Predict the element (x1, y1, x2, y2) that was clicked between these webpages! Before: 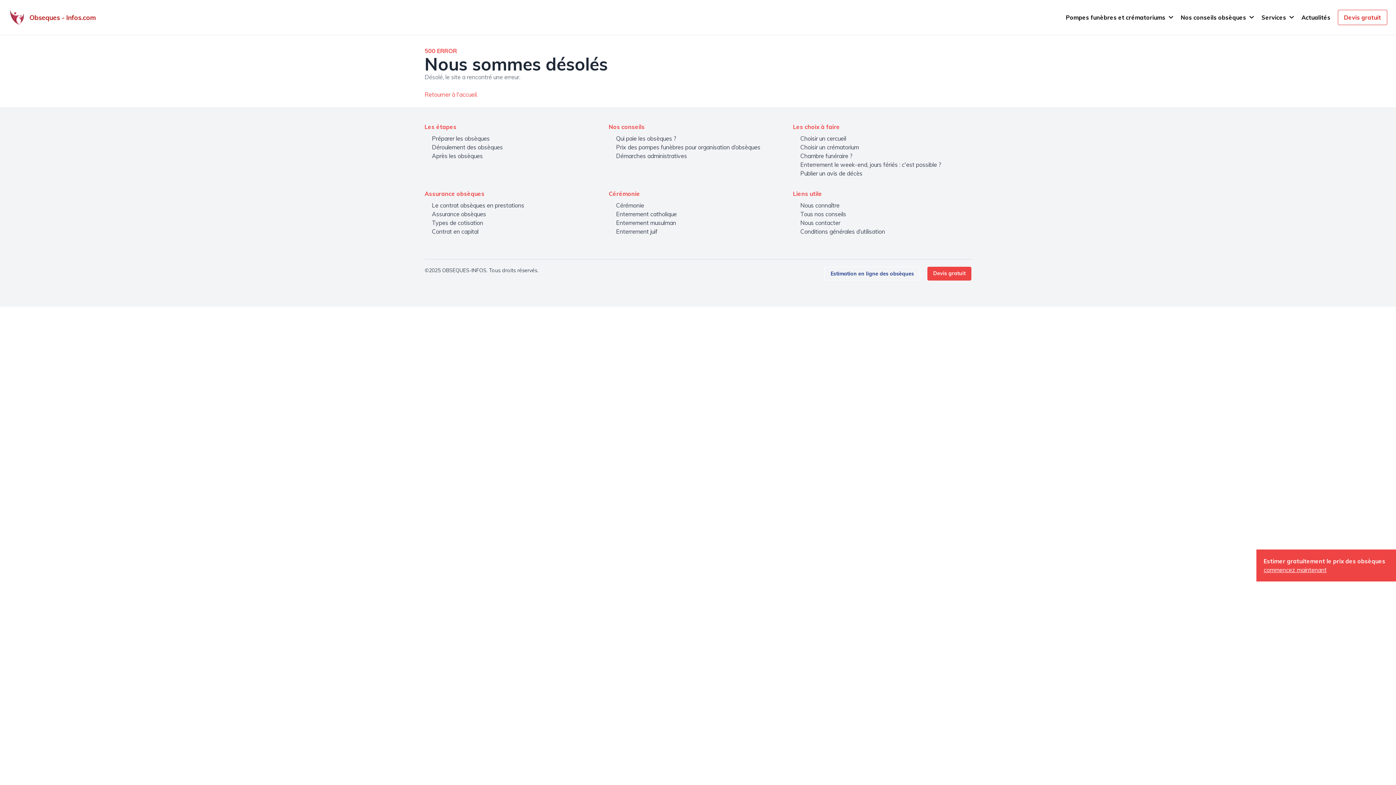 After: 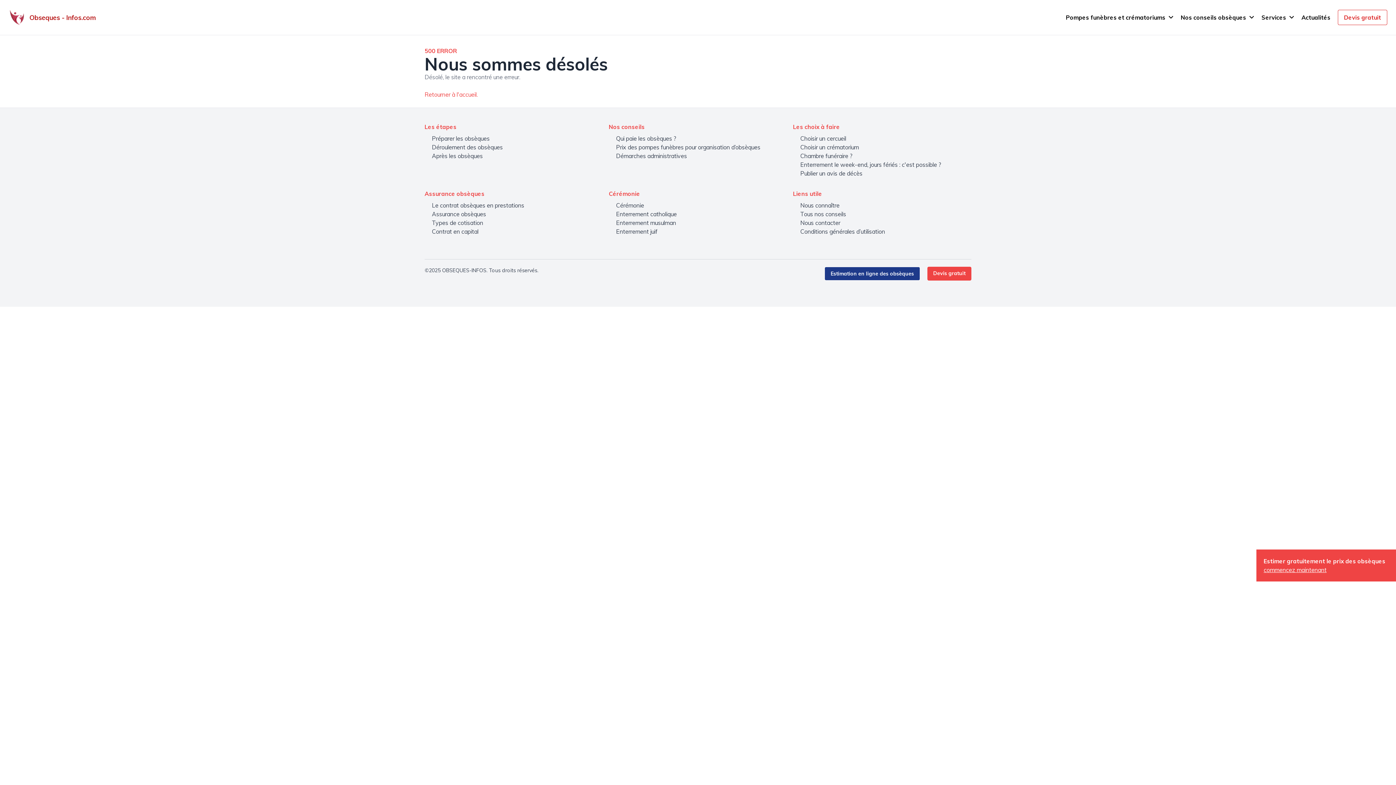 Action: bbox: (824, 266, 920, 280) label: Estimation en ligne des obsèques